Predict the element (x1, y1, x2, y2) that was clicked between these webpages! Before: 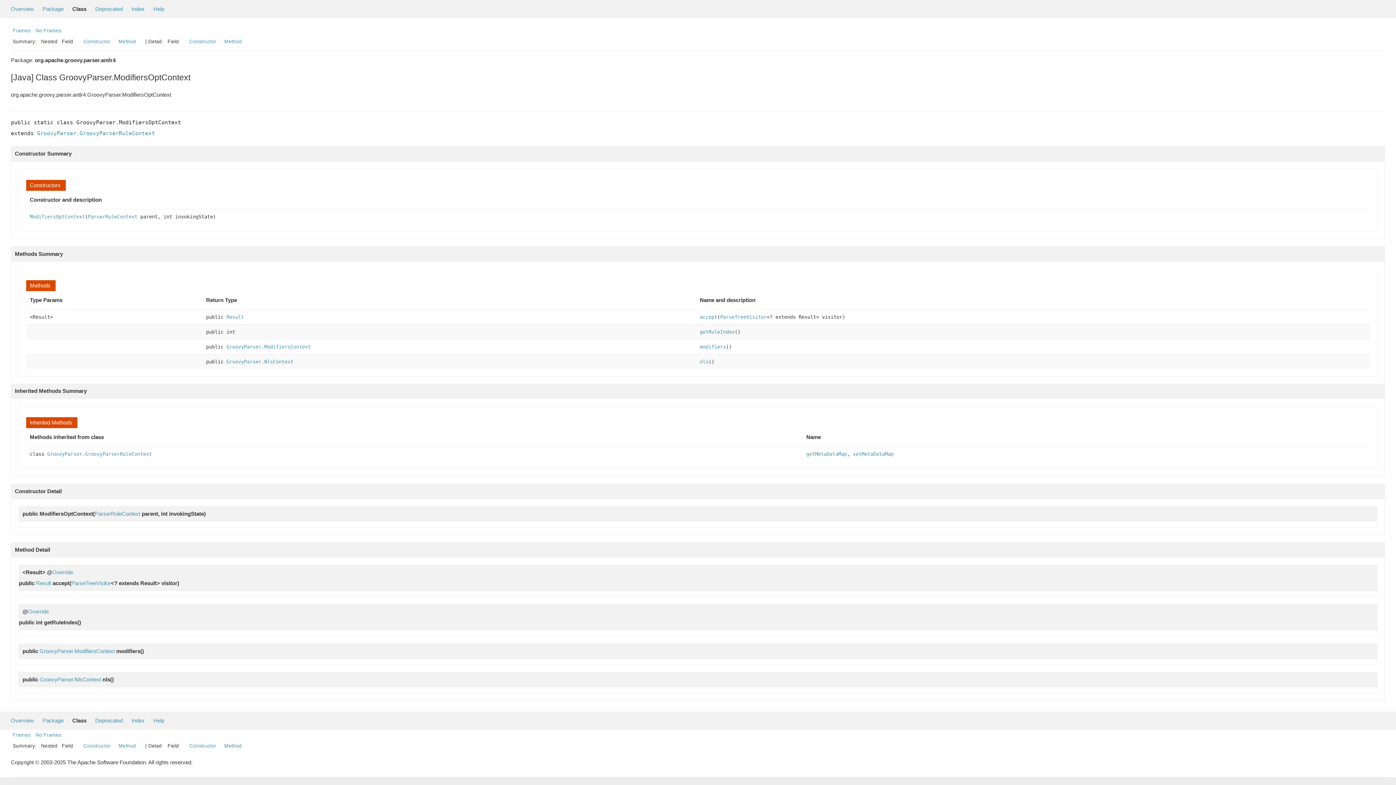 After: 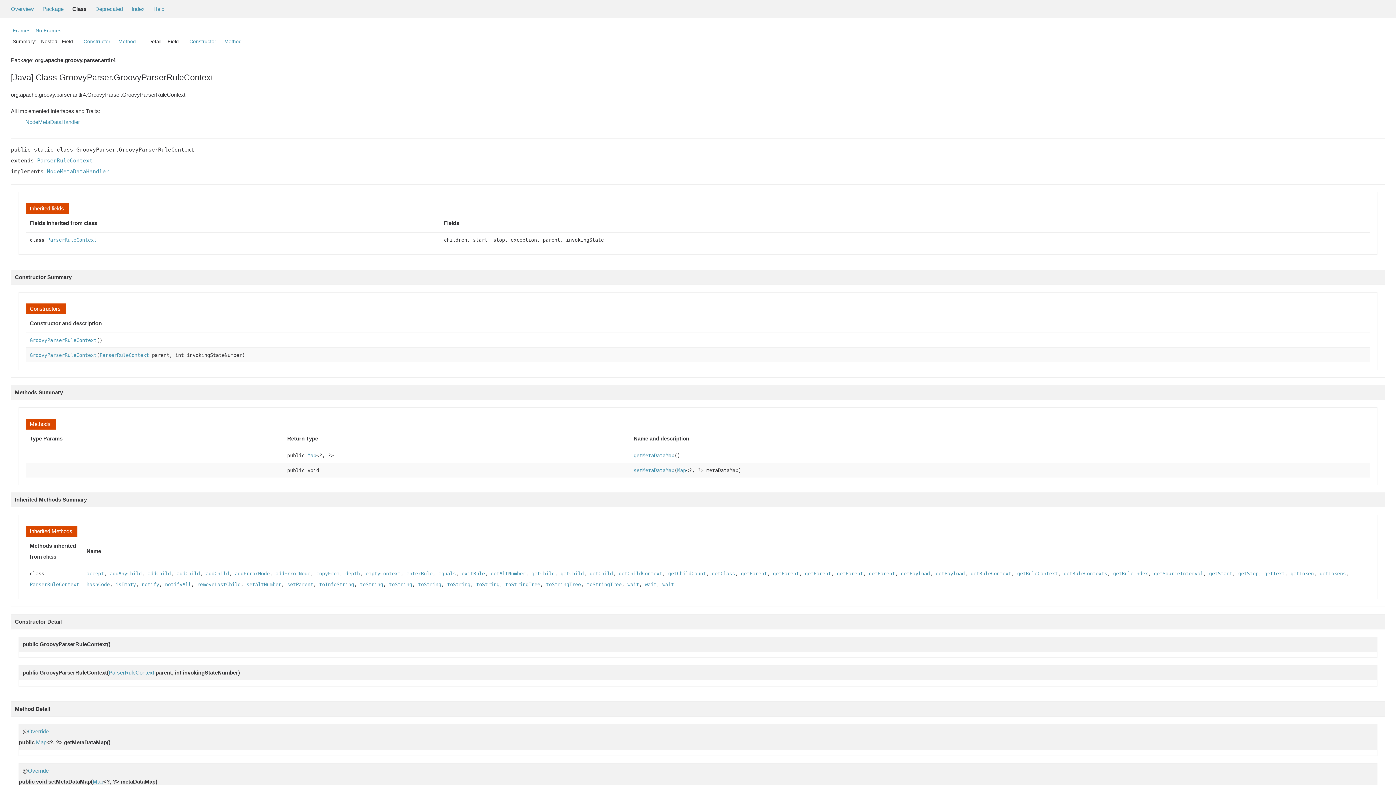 Action: bbox: (47, 451, 152, 457) label: GroovyParser.GroovyParserRuleContext